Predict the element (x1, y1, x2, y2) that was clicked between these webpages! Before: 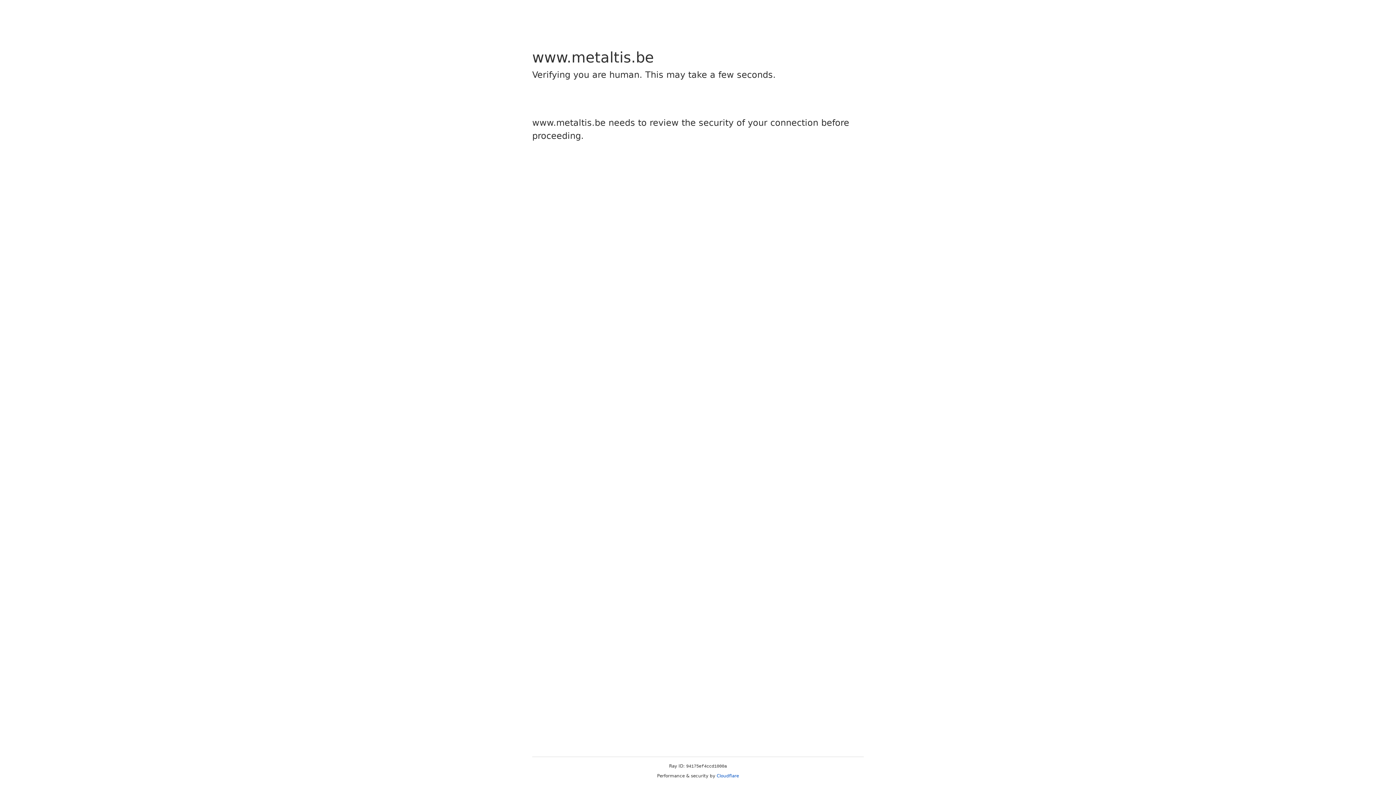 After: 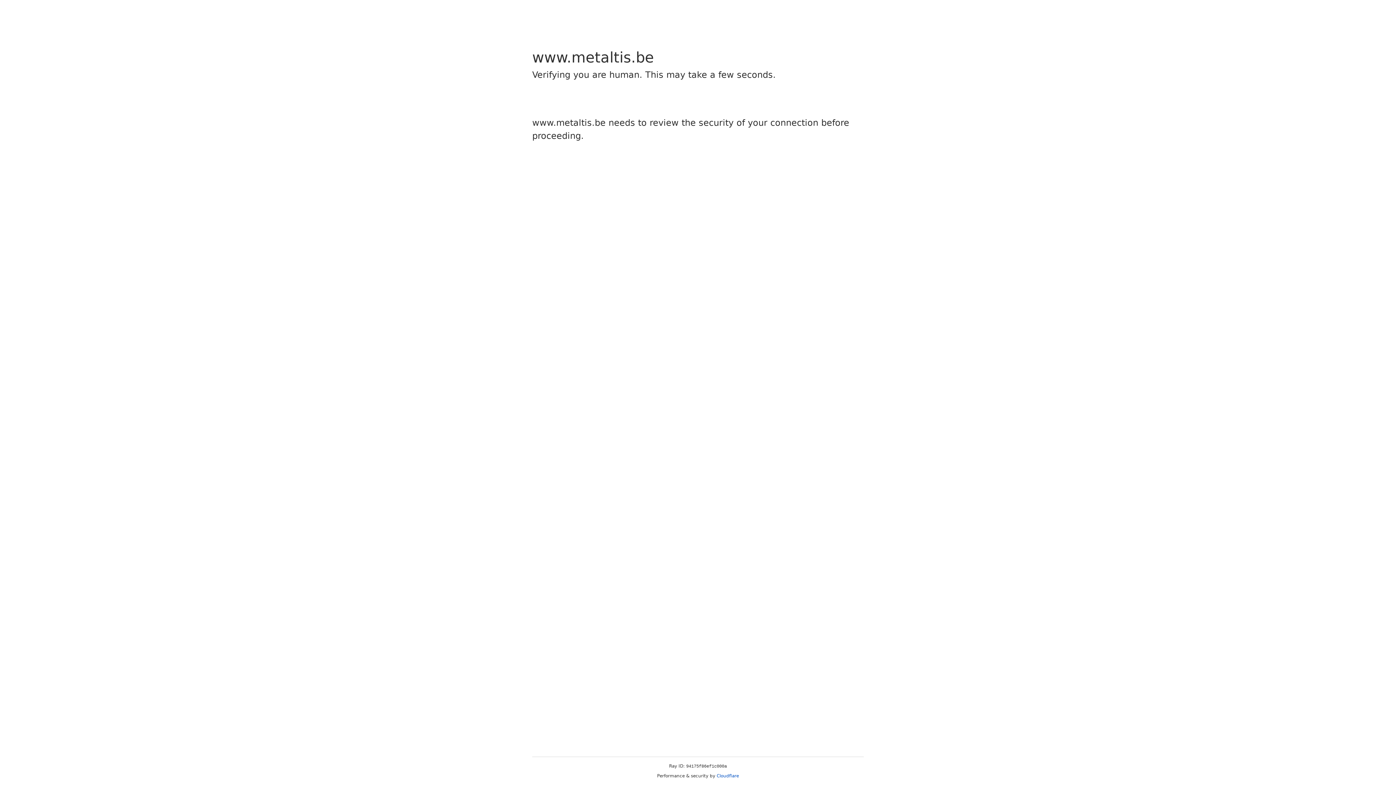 Action: bbox: (716, 773, 739, 778) label: Cloudflare